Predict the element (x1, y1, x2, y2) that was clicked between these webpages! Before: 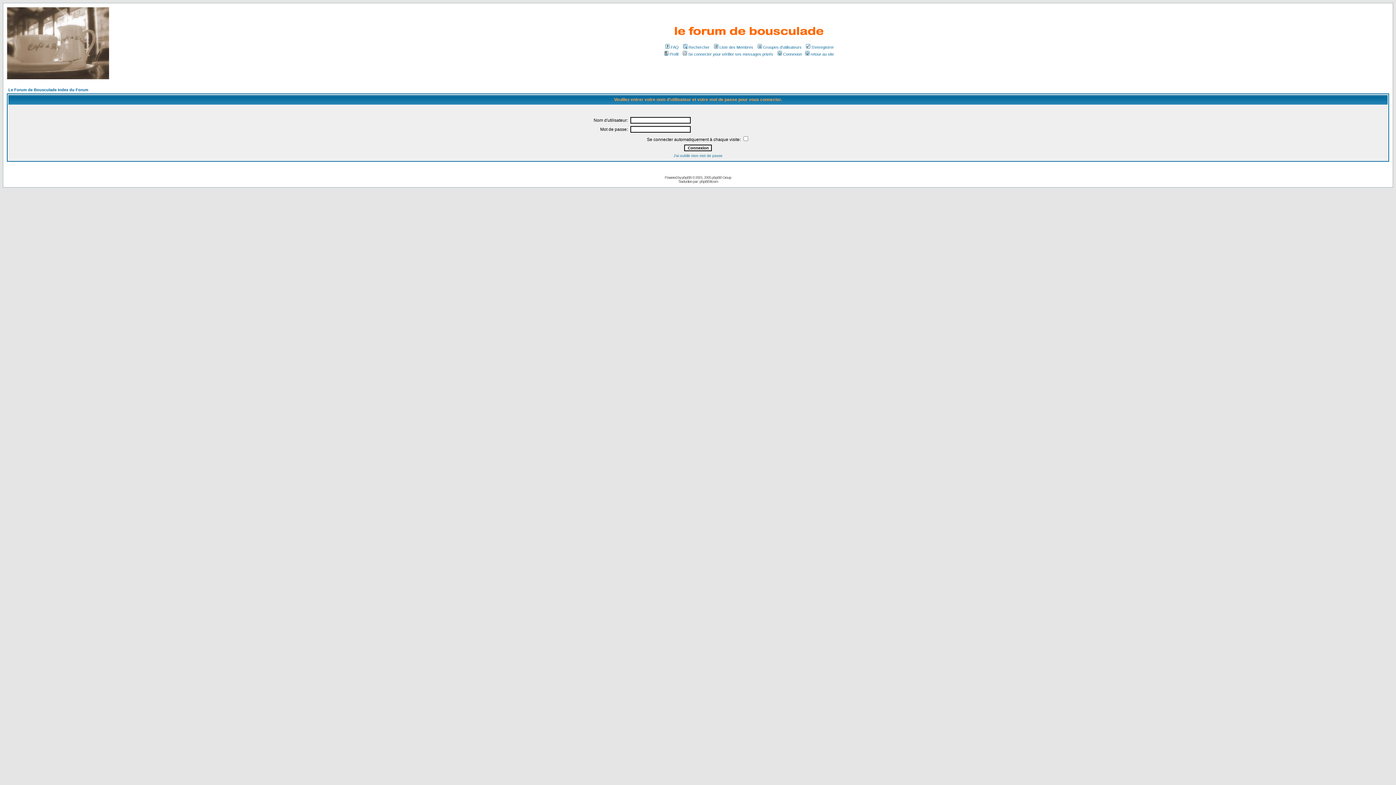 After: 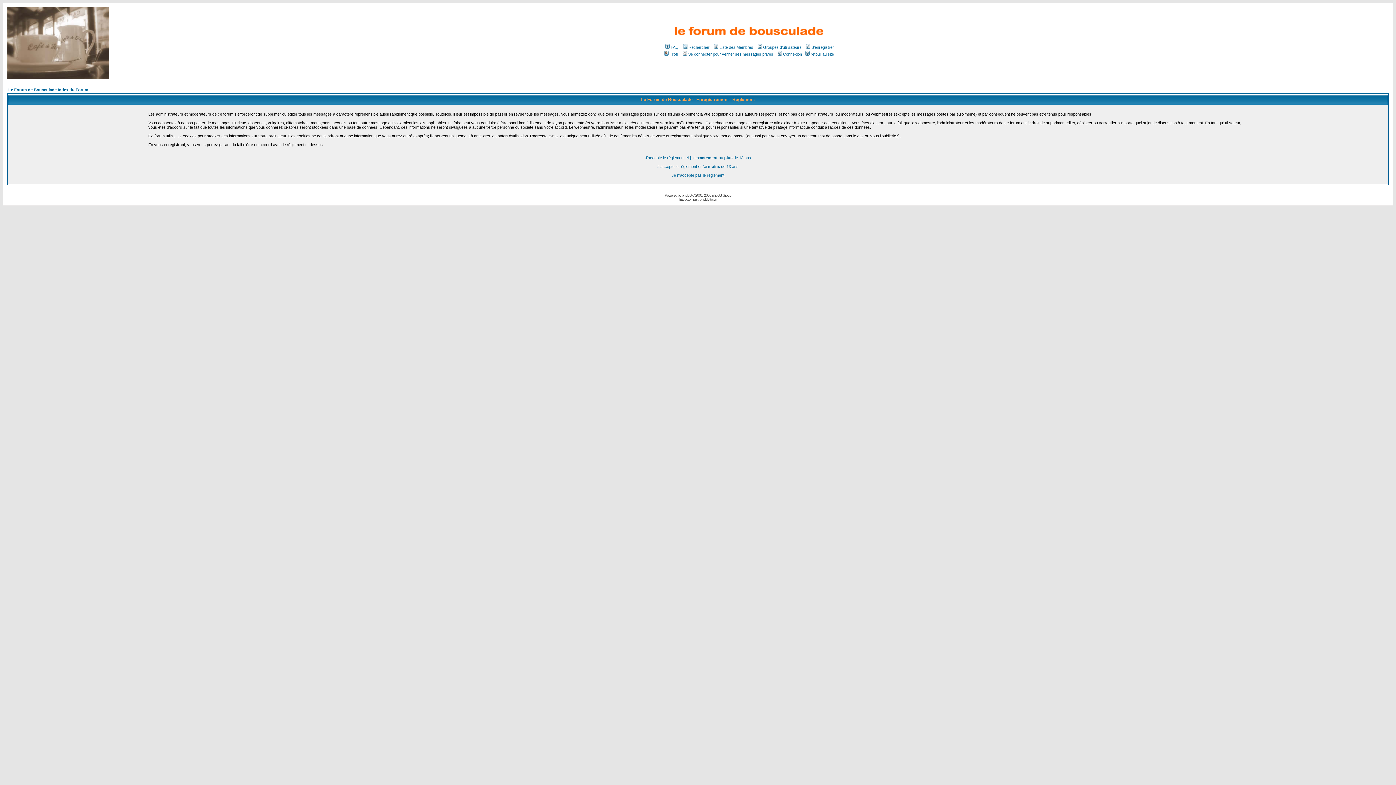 Action: bbox: (805, 45, 834, 49) label: S'enregistrer